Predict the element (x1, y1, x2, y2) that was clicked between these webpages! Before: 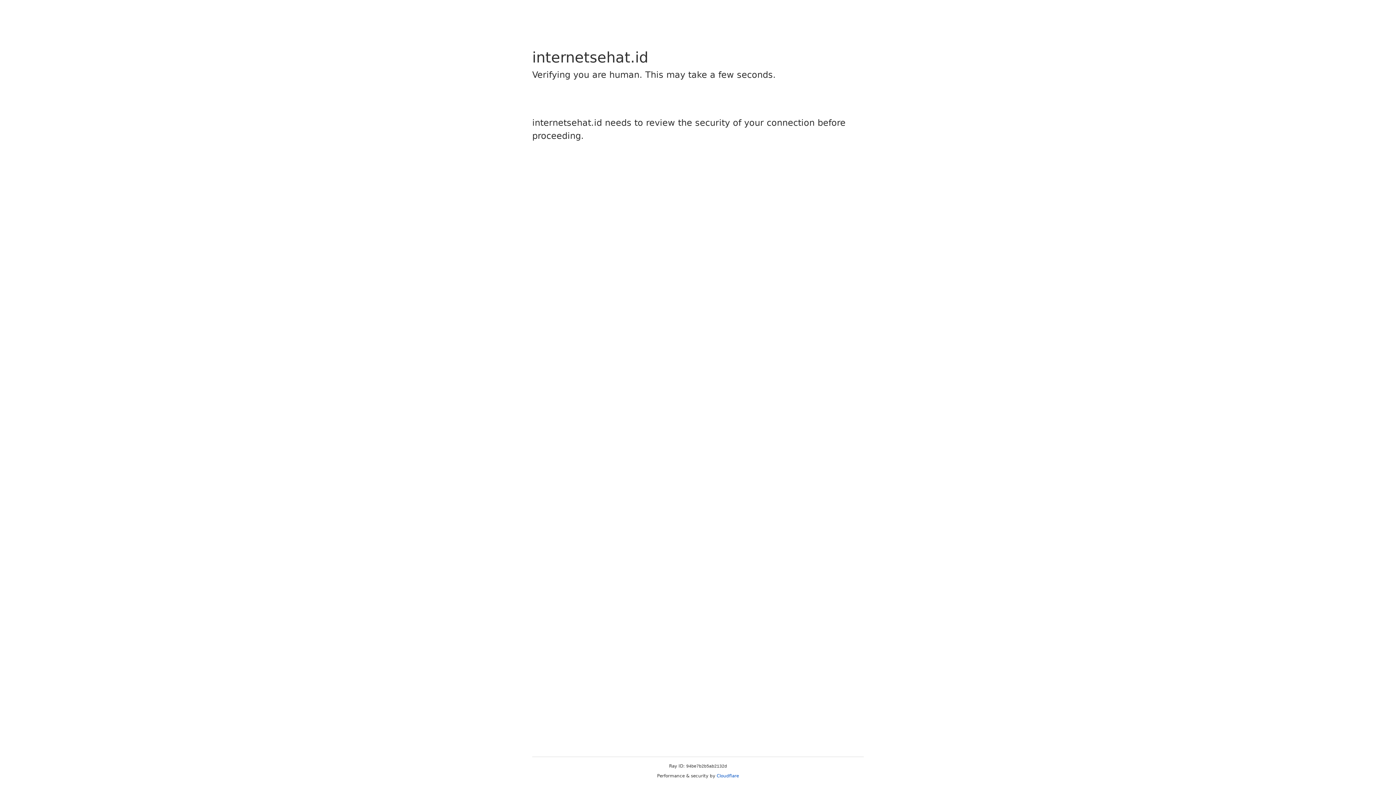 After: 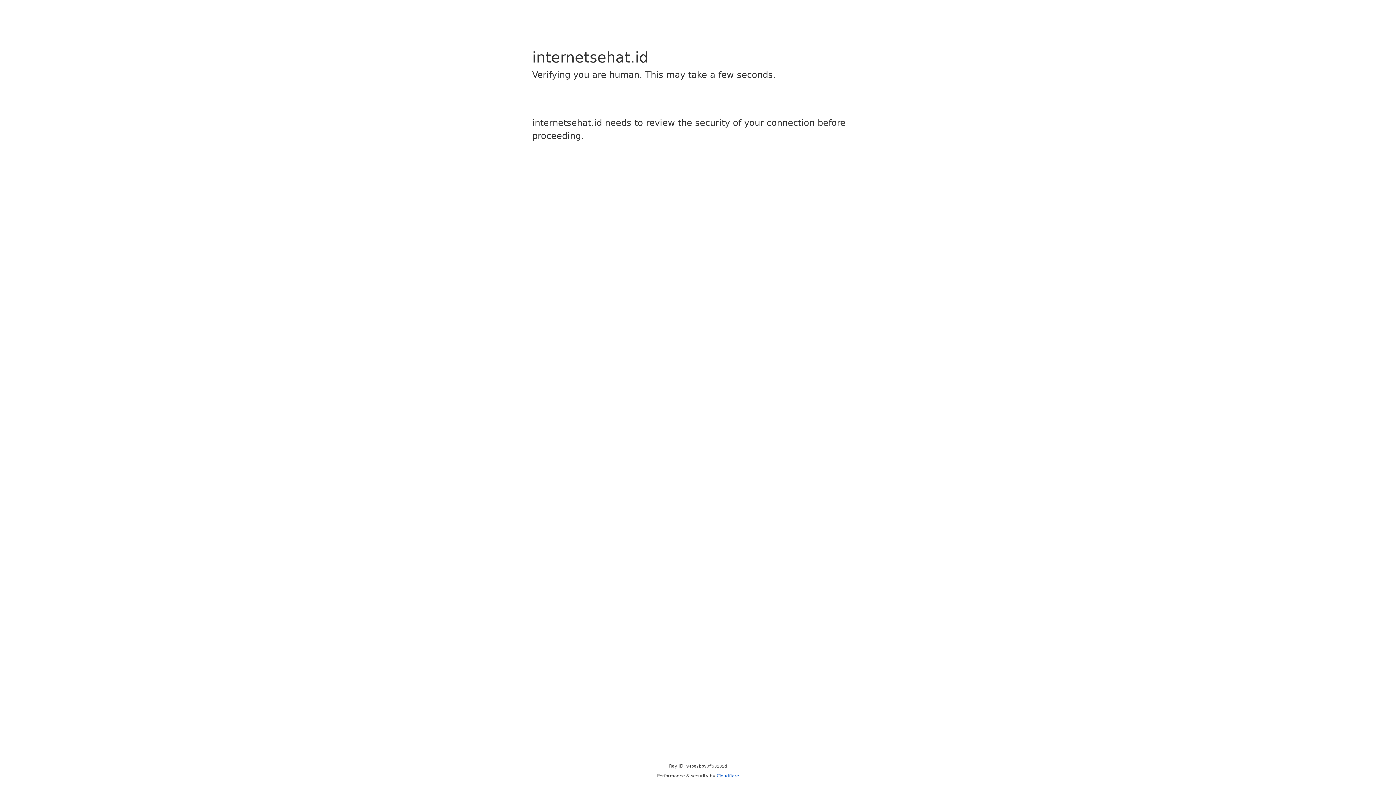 Action: bbox: (716, 773, 739, 778) label: Cloudflare